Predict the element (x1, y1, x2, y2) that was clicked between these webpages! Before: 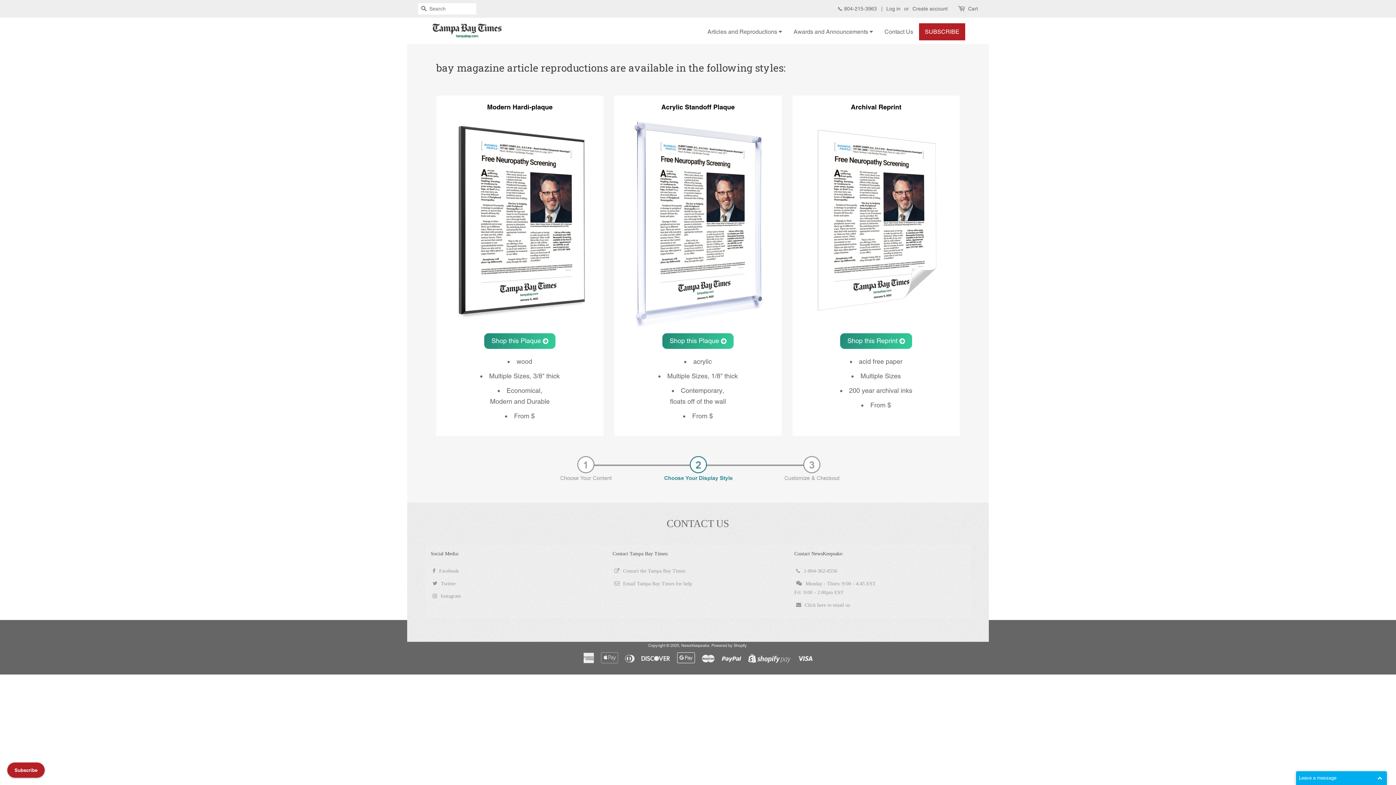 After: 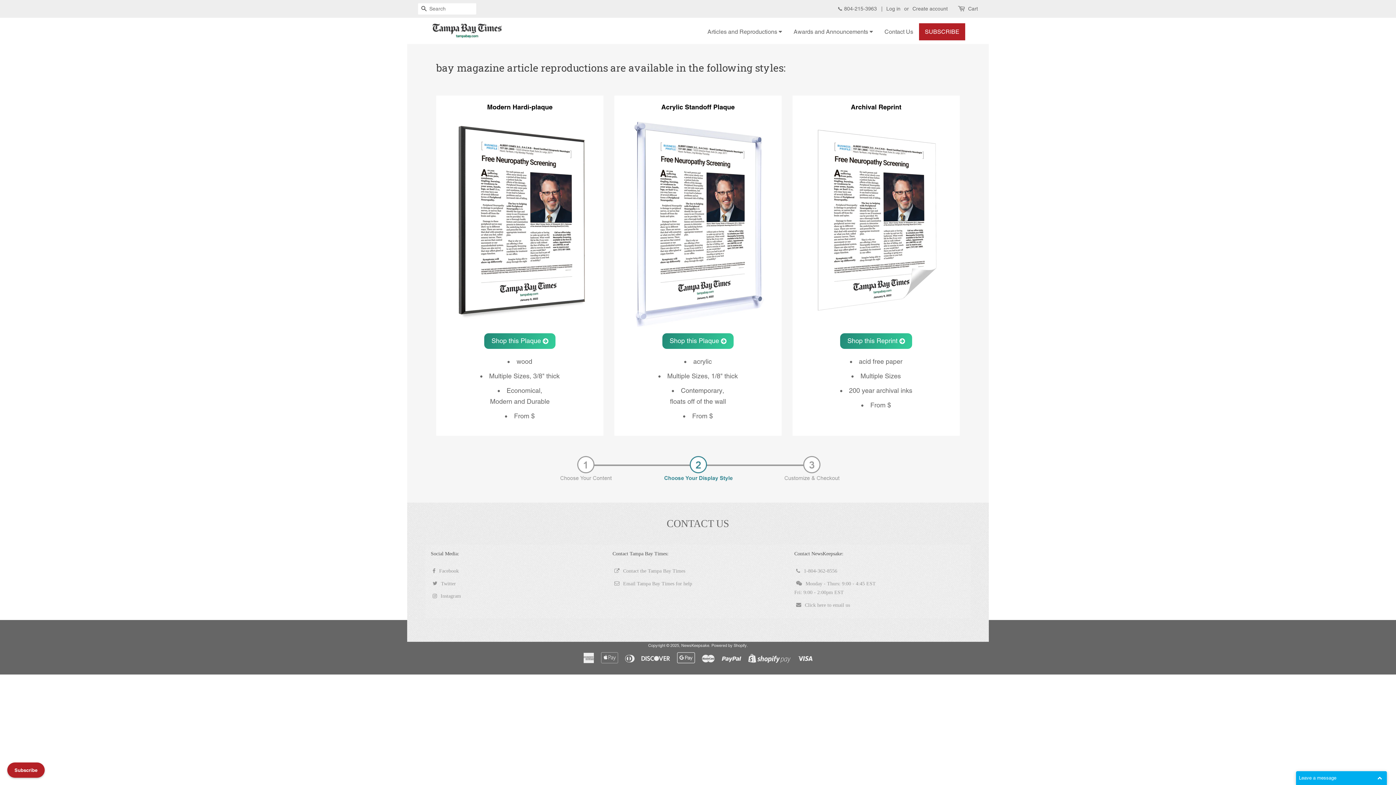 Action: label: Subscribe bbox: (14, 767, 37, 773)